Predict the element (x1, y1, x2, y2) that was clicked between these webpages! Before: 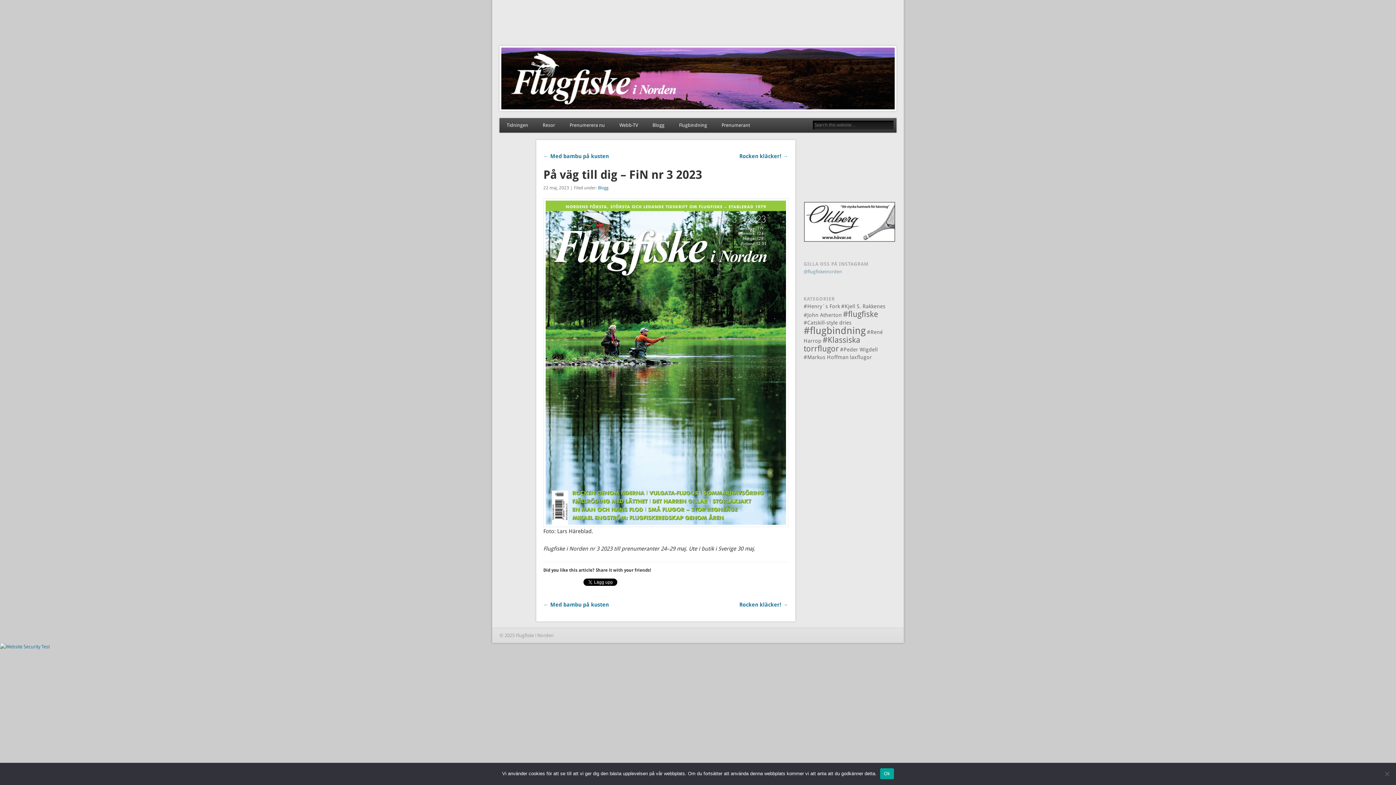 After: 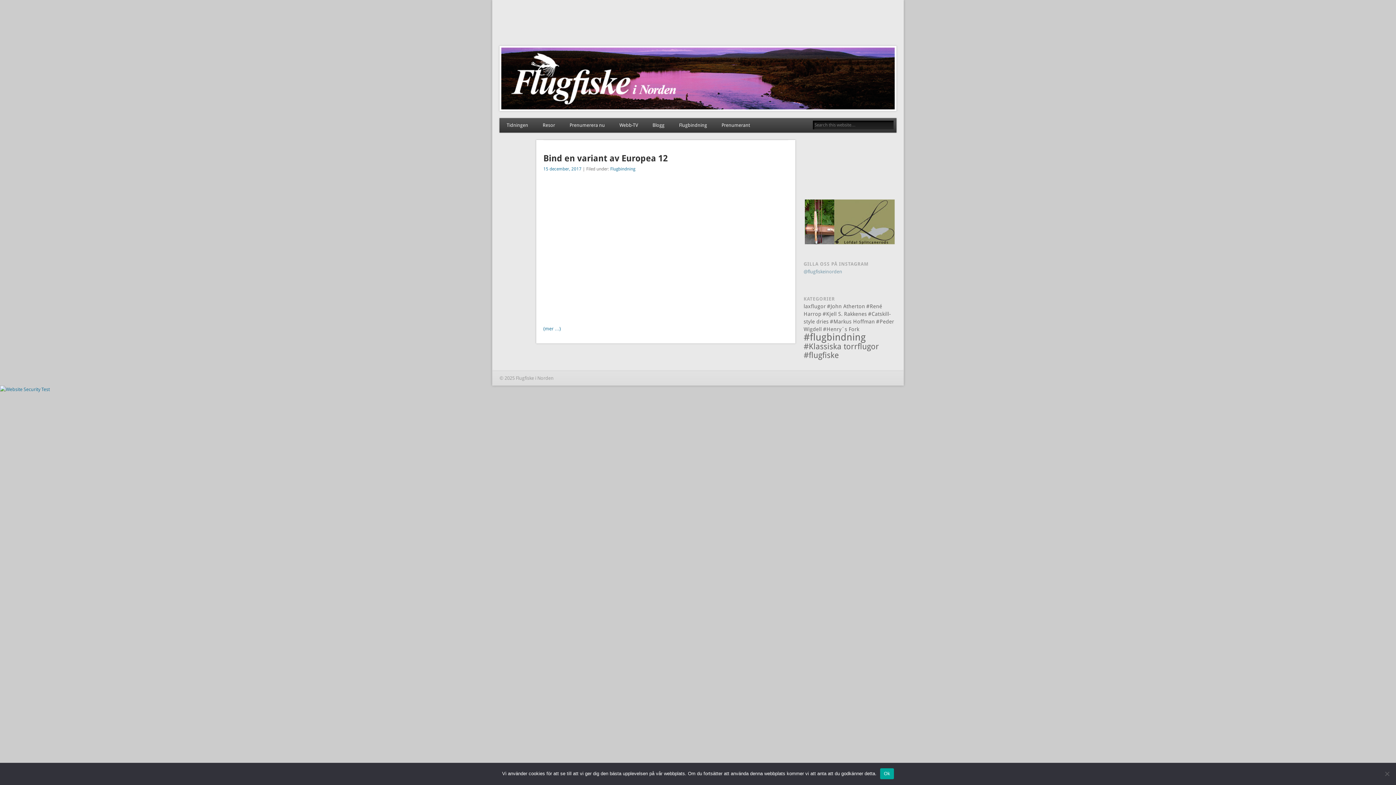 Action: label: #Kjell S. Rakkenes (1 objekt) bbox: (841, 303, 885, 309)